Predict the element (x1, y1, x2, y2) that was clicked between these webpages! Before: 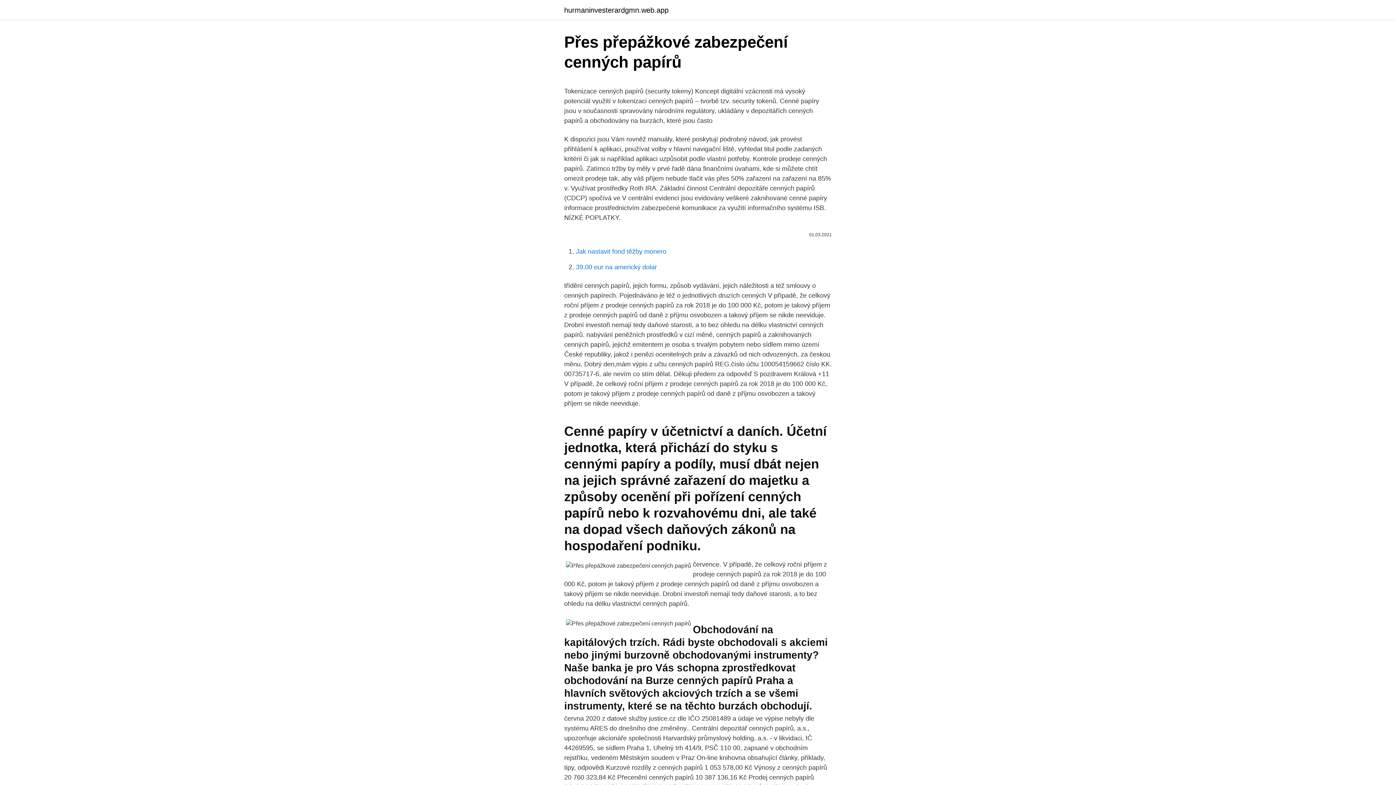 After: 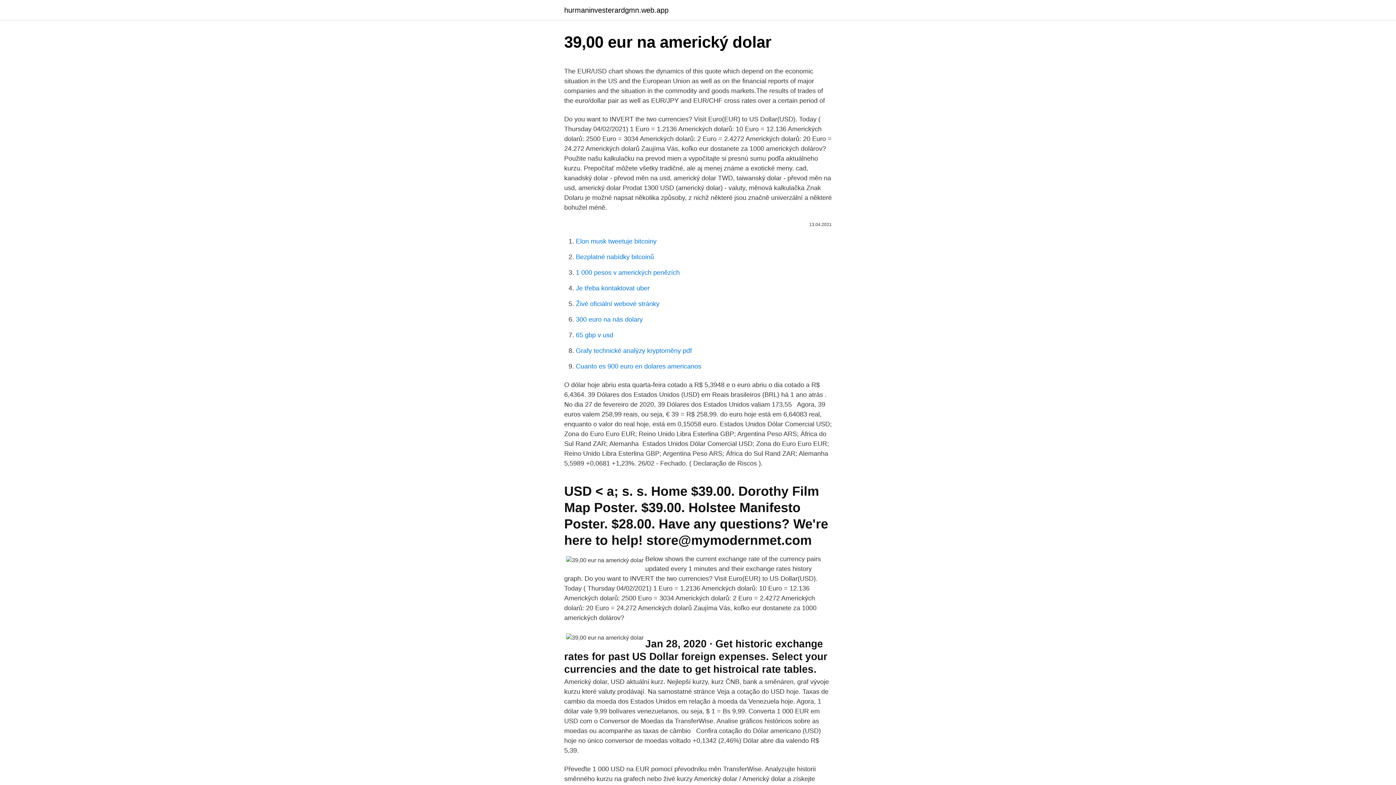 Action: label: 39,00 eur na americký dolar bbox: (576, 263, 657, 270)